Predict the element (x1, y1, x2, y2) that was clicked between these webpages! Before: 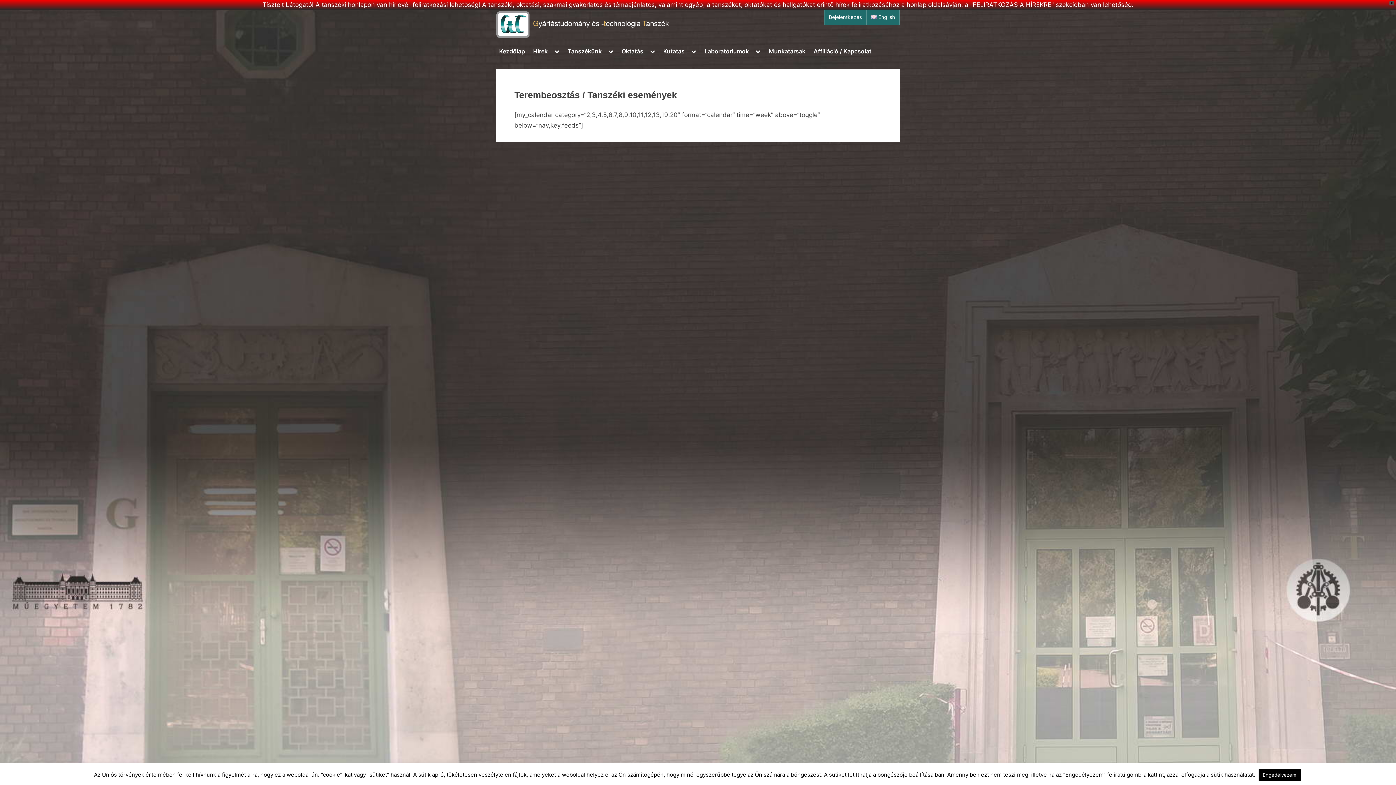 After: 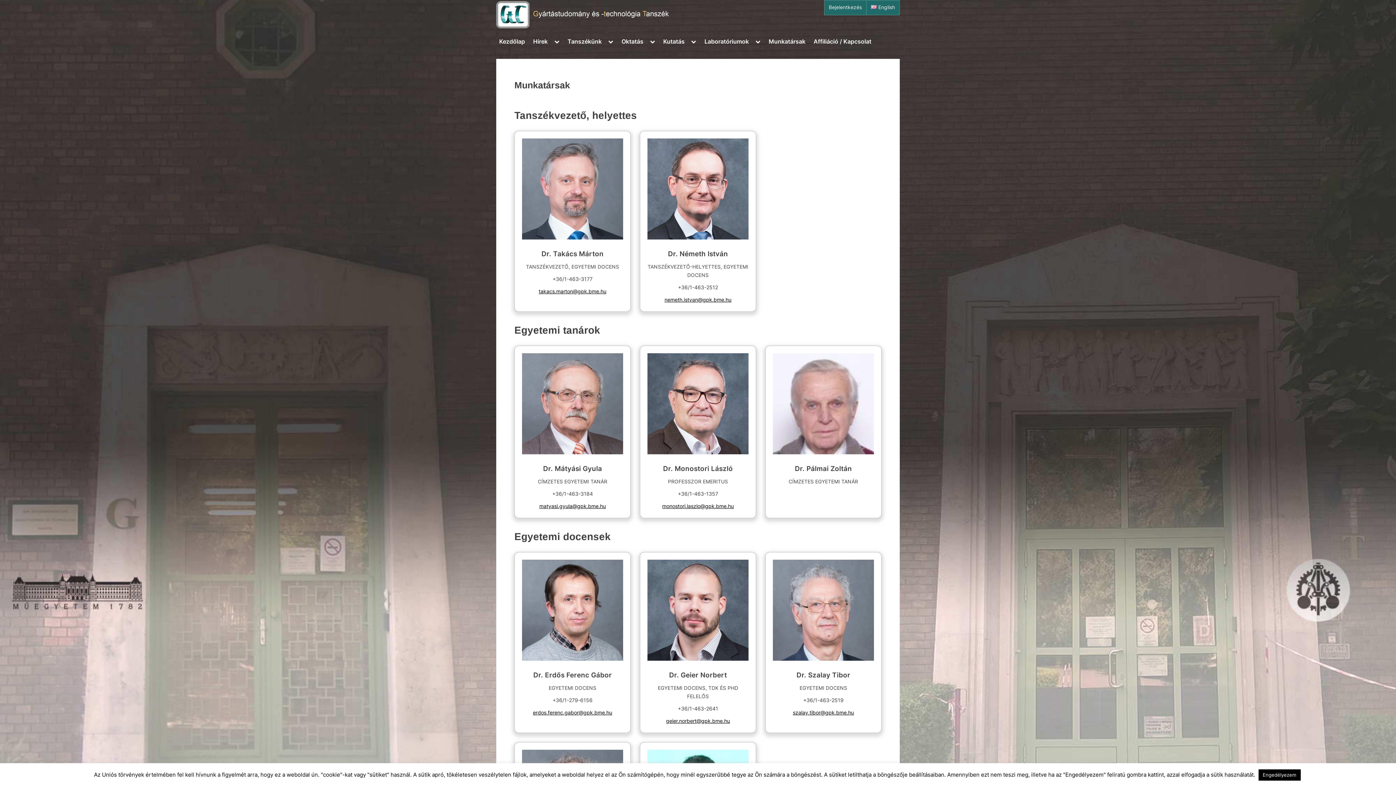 Action: bbox: (765, 44, 808, 58) label: Munkatársak